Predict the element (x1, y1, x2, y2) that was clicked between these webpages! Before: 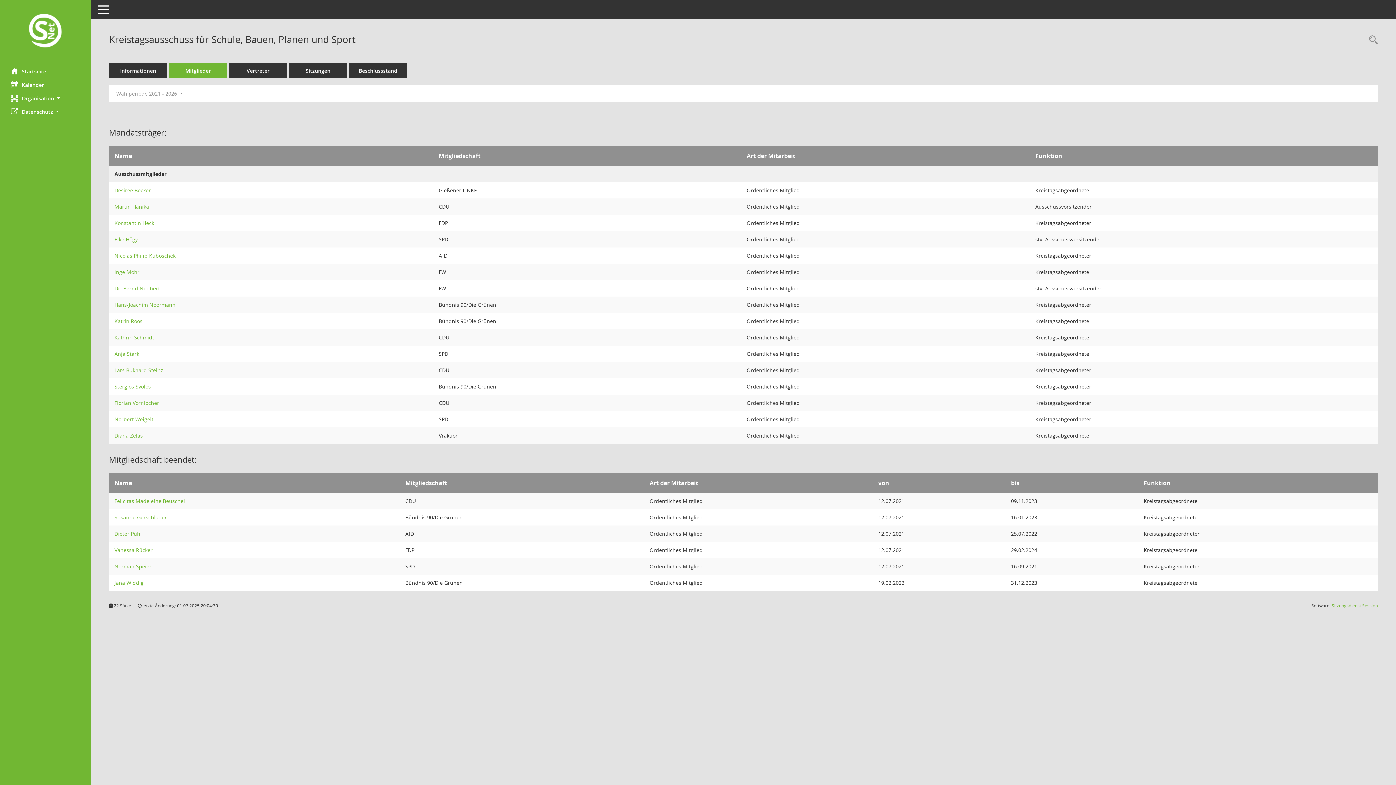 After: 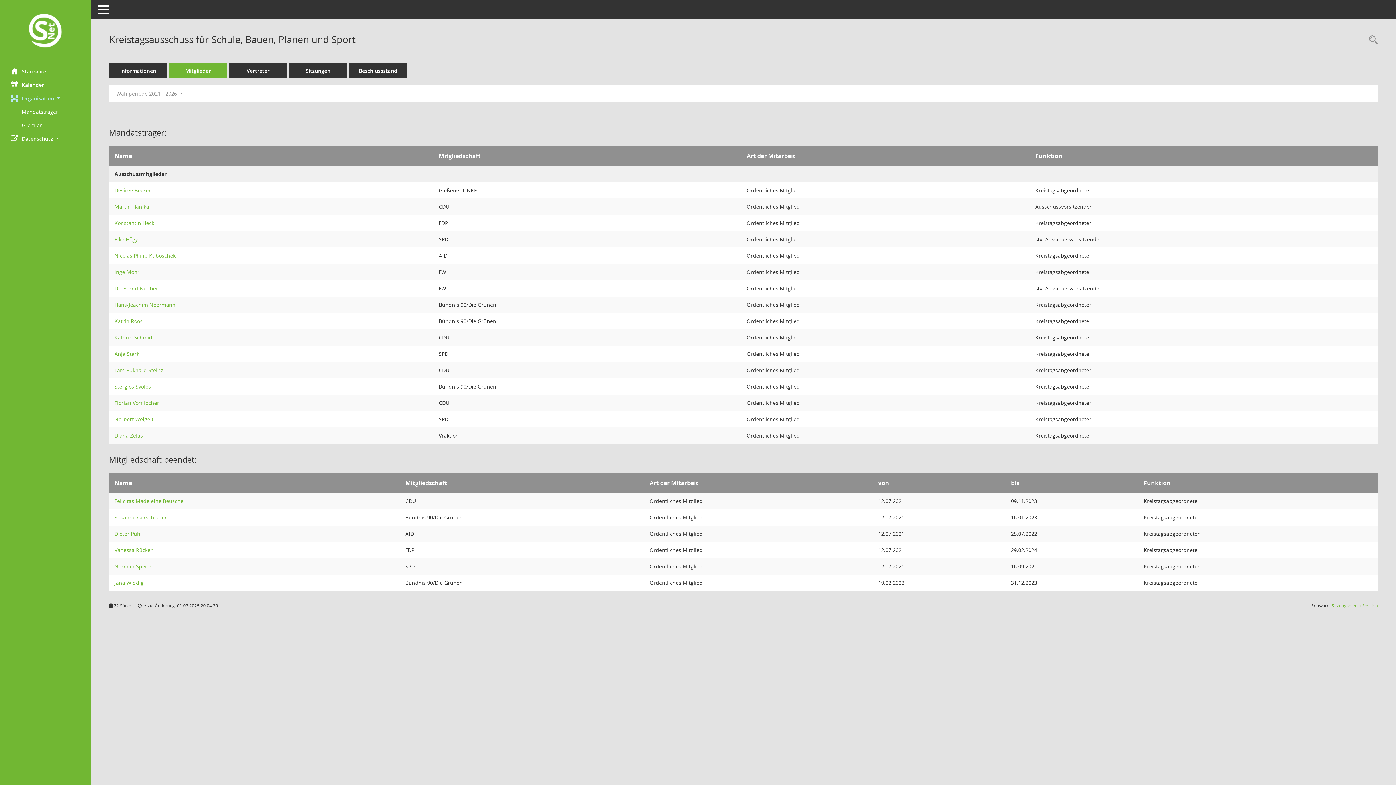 Action: bbox: (0, 91, 90, 104) label: Organisation 